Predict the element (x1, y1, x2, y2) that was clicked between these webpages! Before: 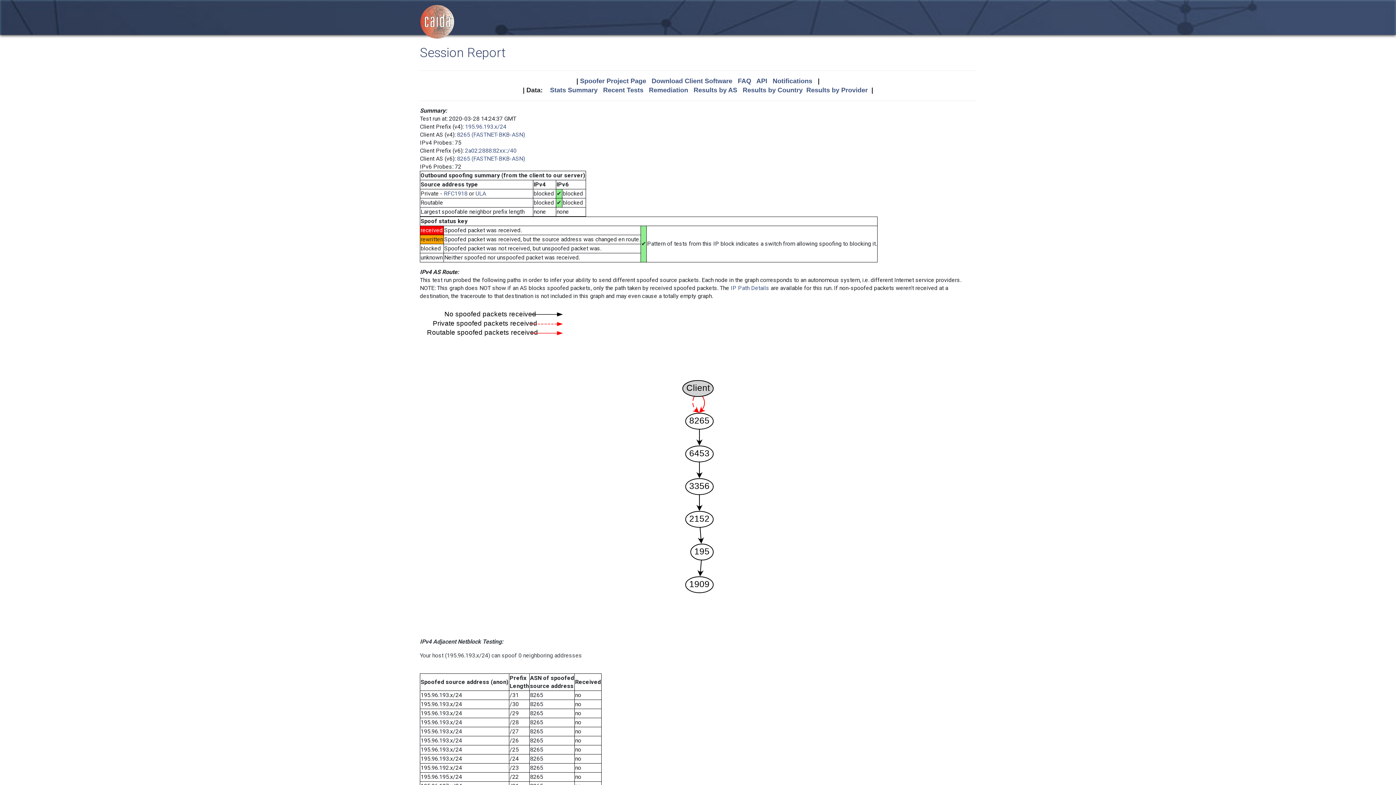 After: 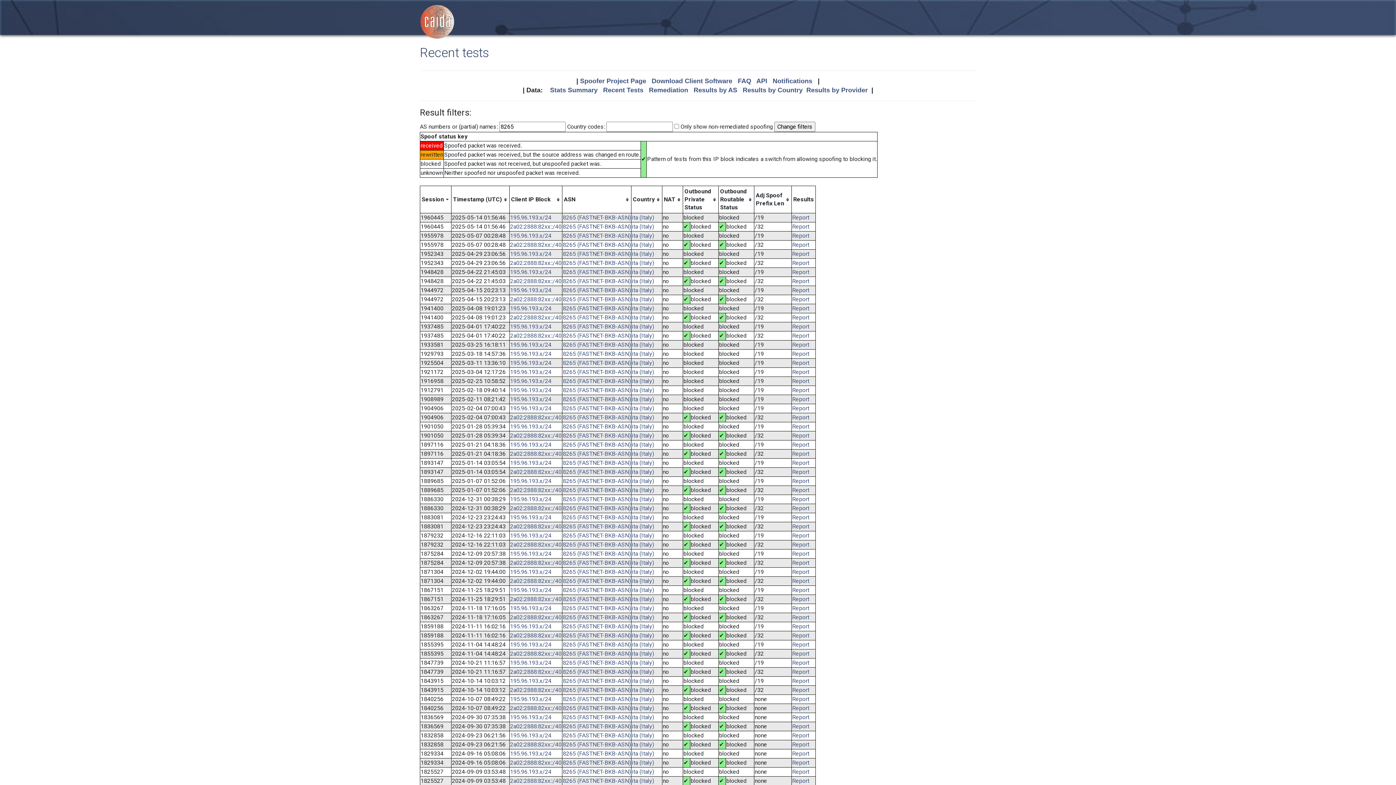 Action: bbox: (457, 131, 525, 138) label: 8265 (FASTNET-BKB-ASN)